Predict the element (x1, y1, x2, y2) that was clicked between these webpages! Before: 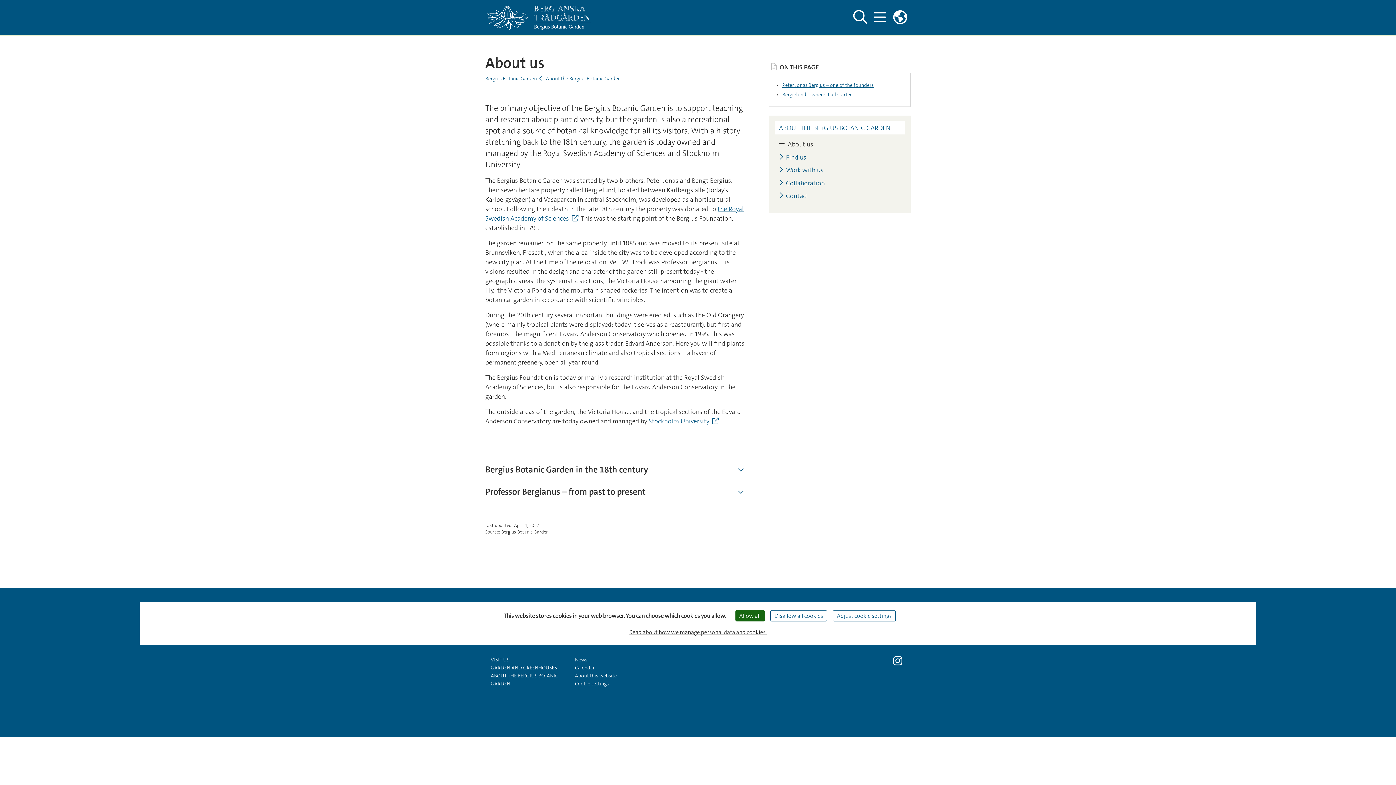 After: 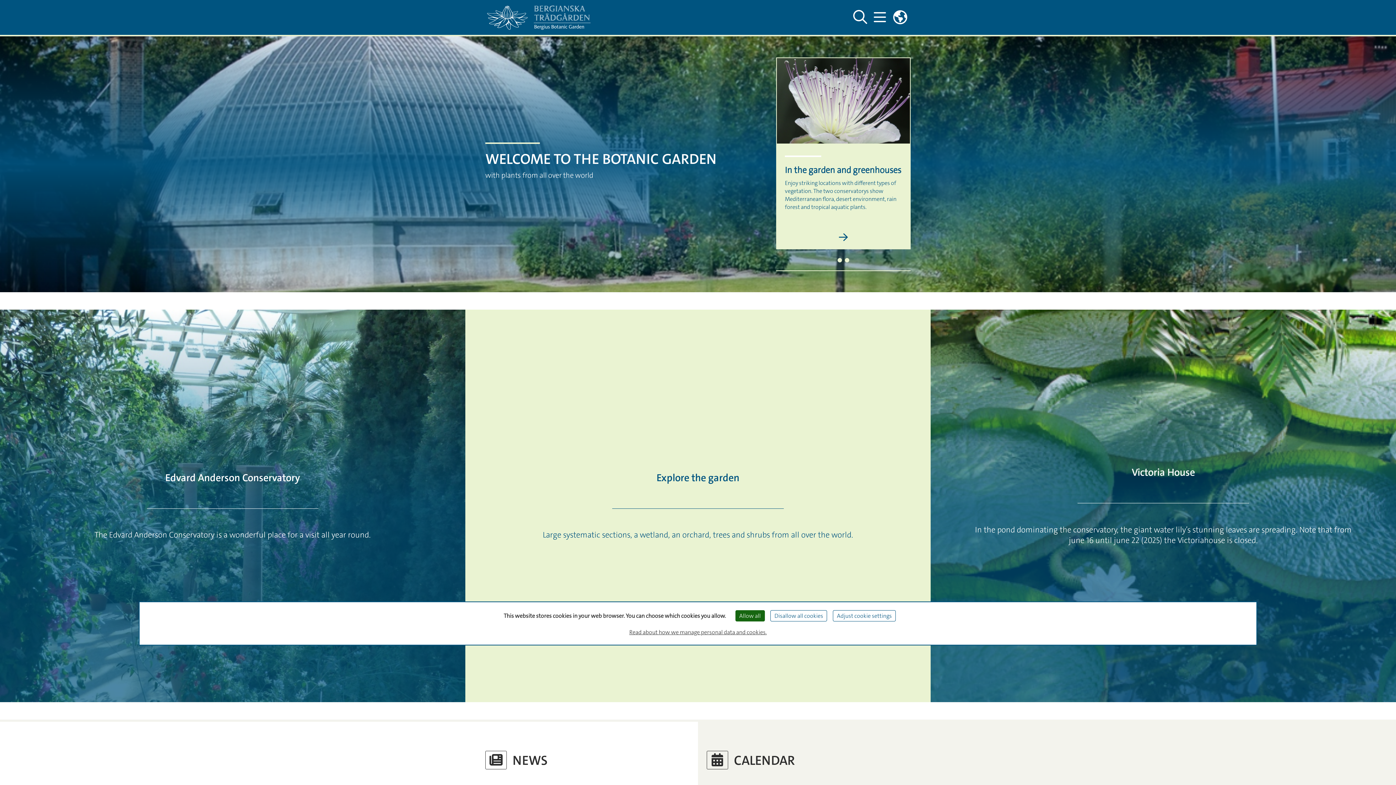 Action: bbox: (485, 75, 537, 81) label: Bergius Botanic Garden